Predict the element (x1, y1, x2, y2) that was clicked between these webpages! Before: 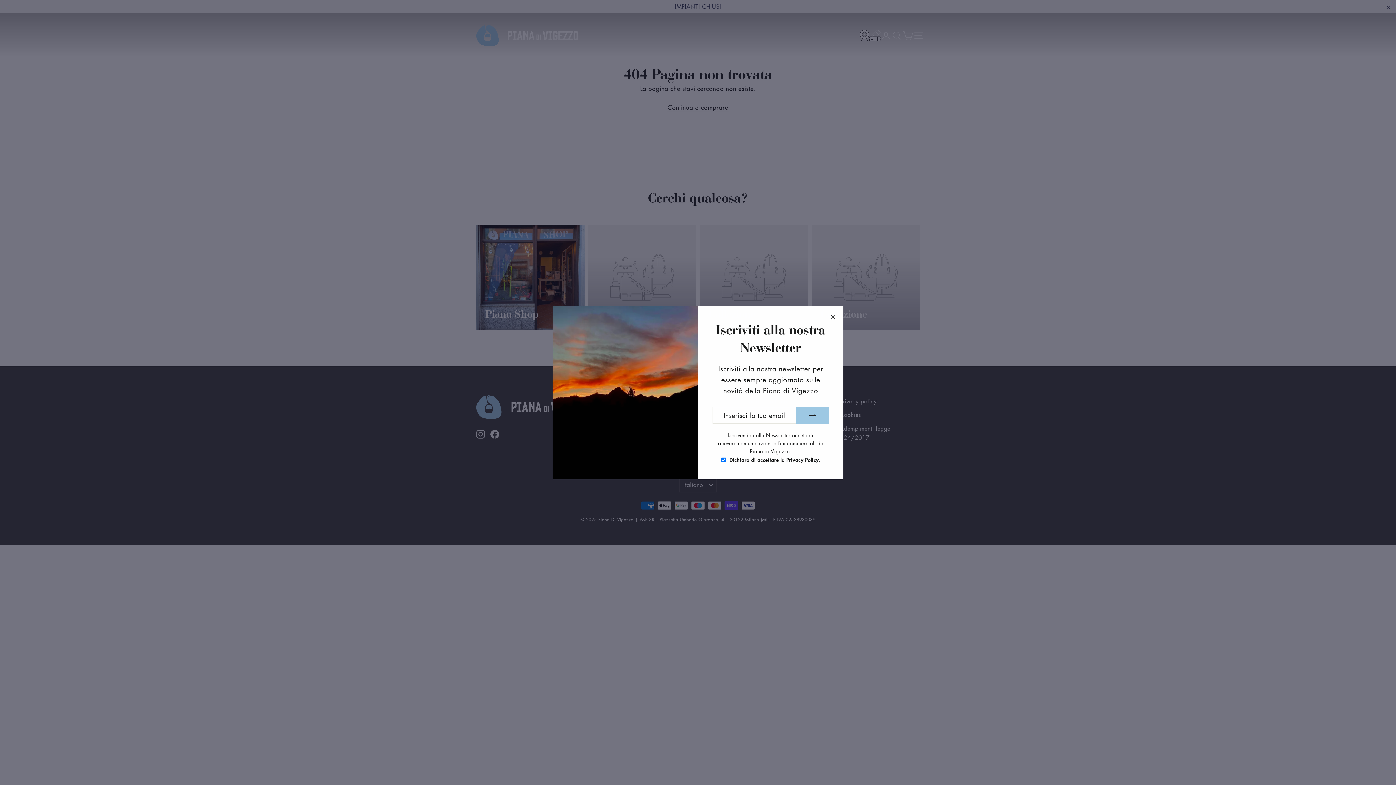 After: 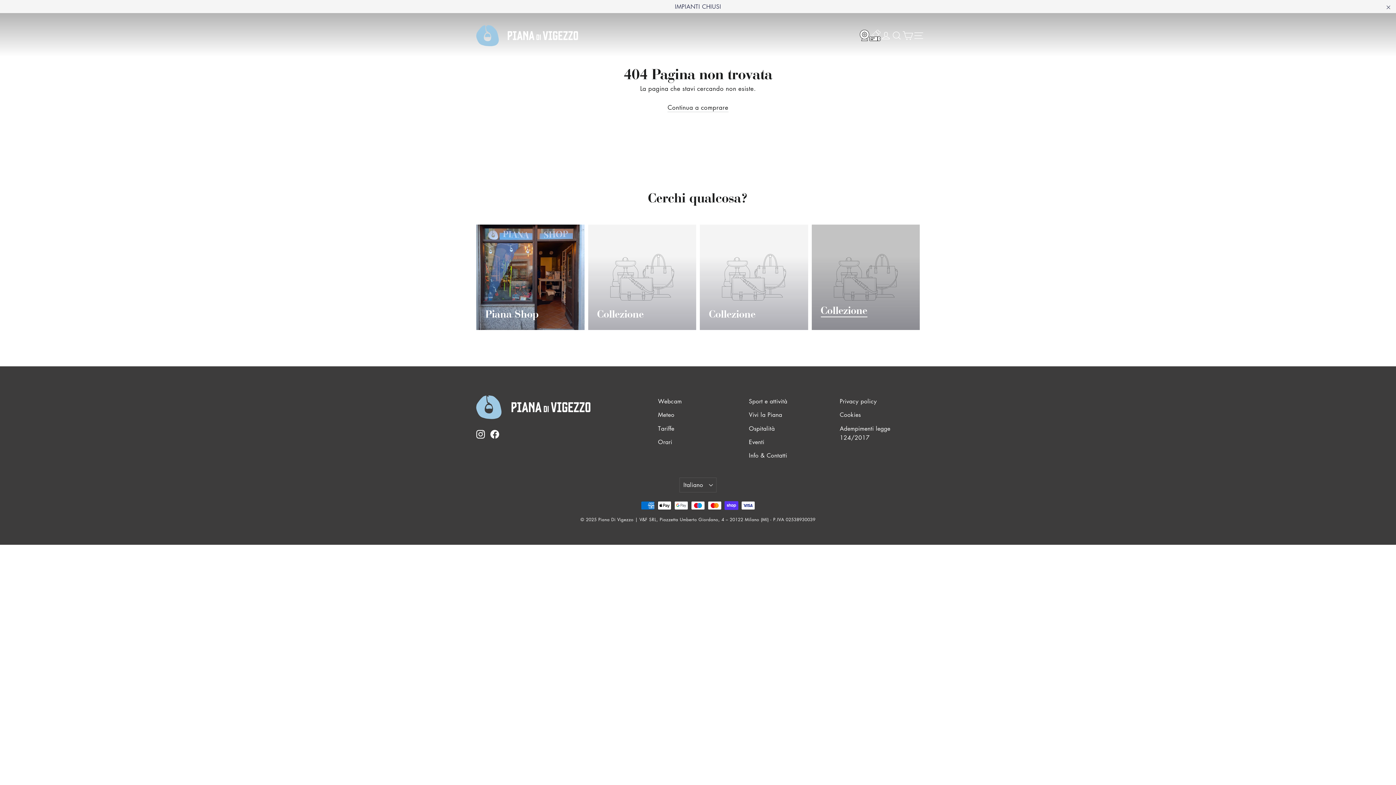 Action: bbox: (826, 309, 840, 324) label: "Chiudi (esc)"